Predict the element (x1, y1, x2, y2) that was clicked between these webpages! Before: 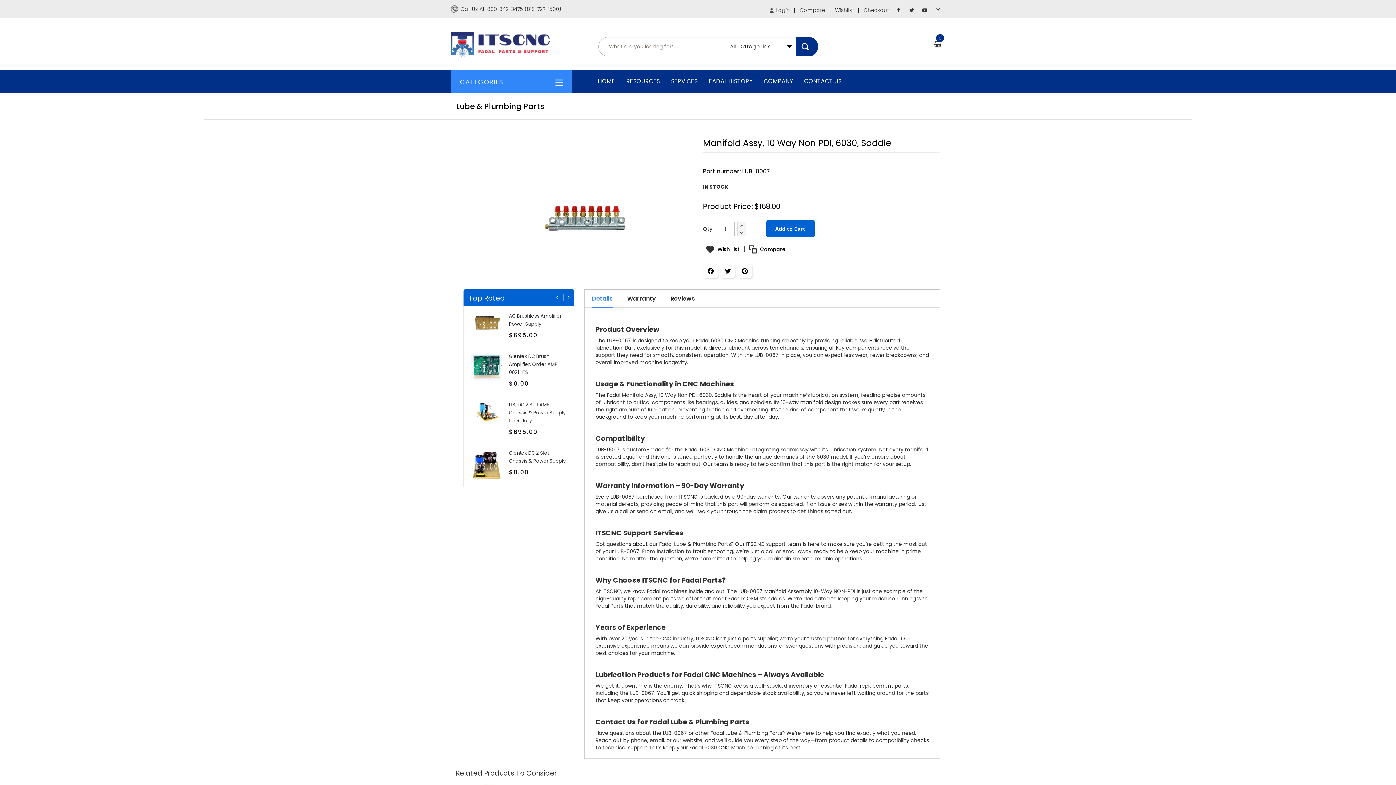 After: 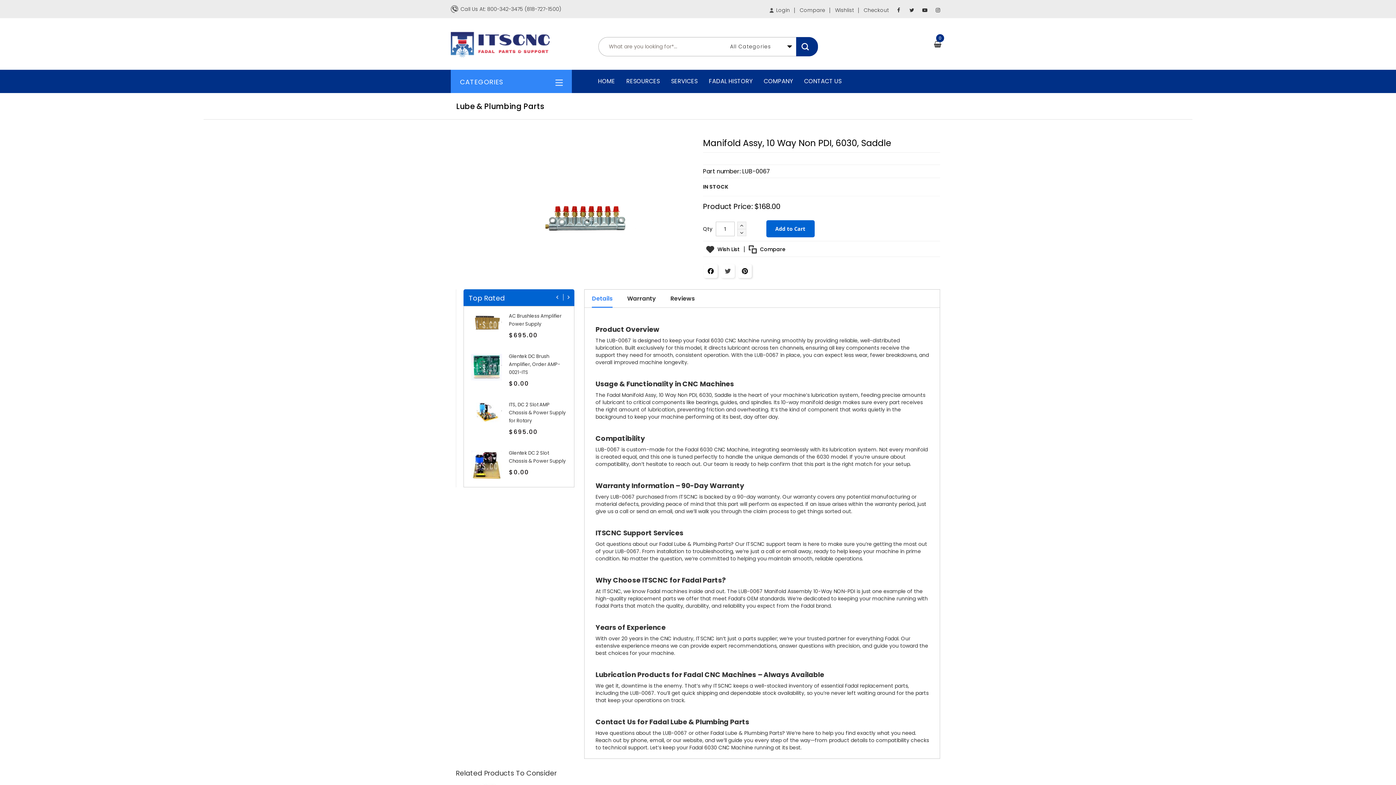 Action: bbox: (720, 264, 737, 278) label: Twitter